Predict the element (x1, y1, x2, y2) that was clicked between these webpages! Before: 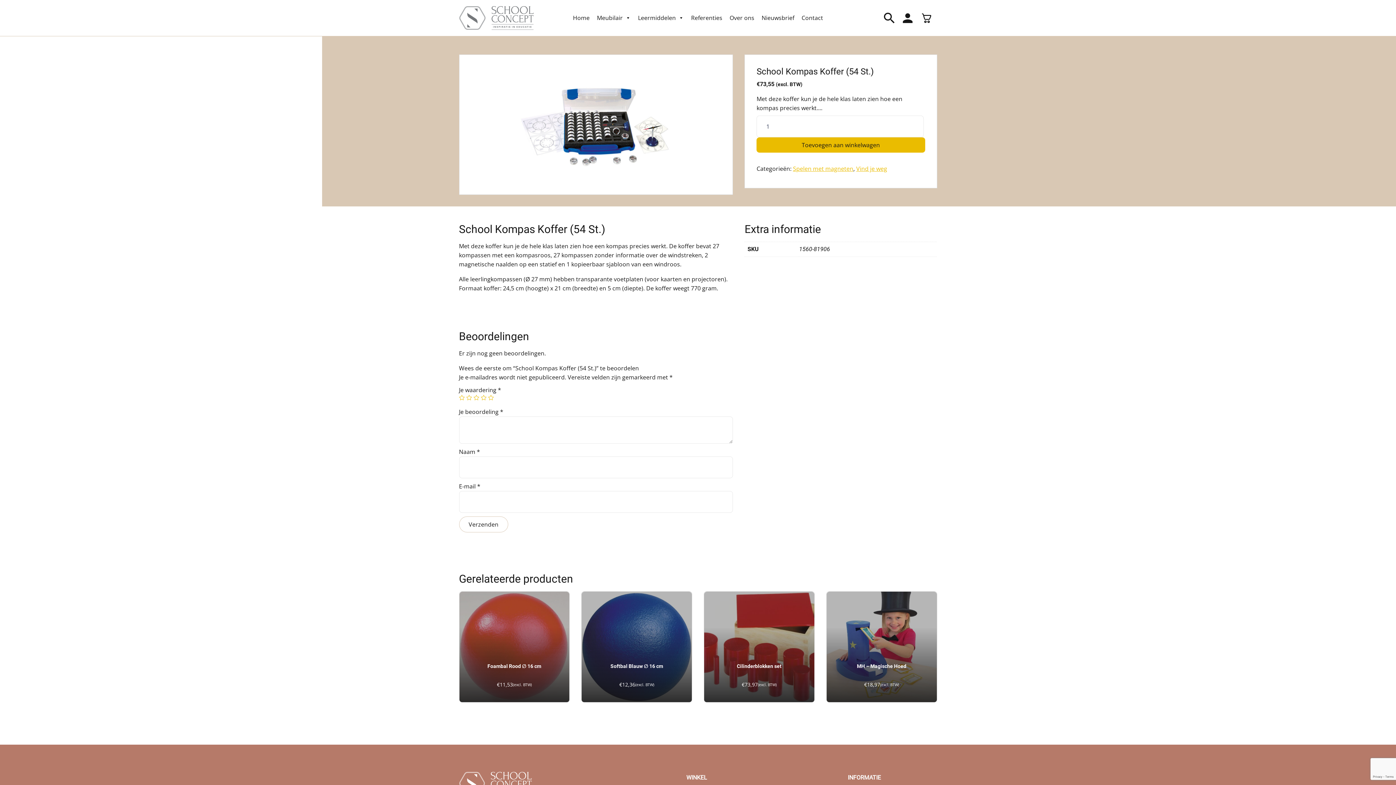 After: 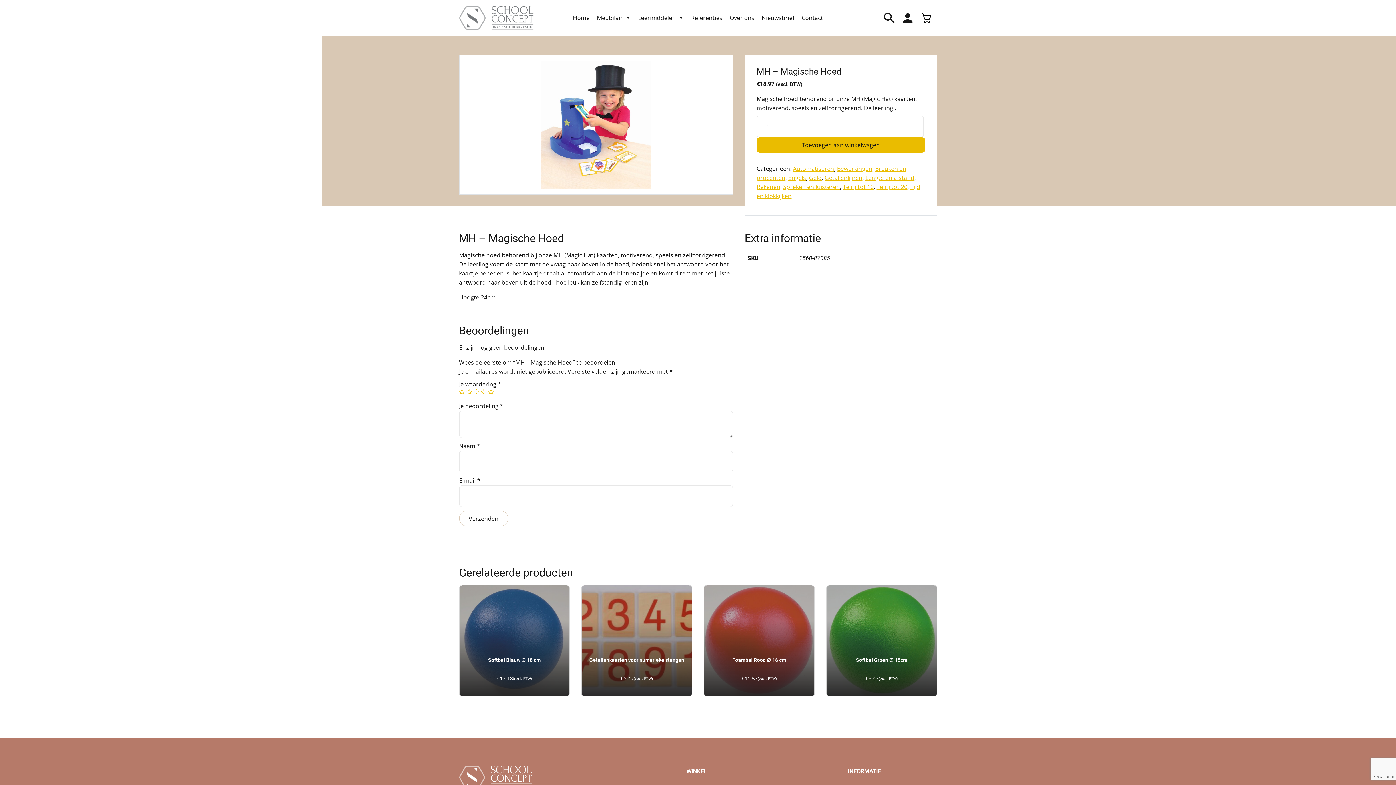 Action: bbox: (826, 591, 936, 702)